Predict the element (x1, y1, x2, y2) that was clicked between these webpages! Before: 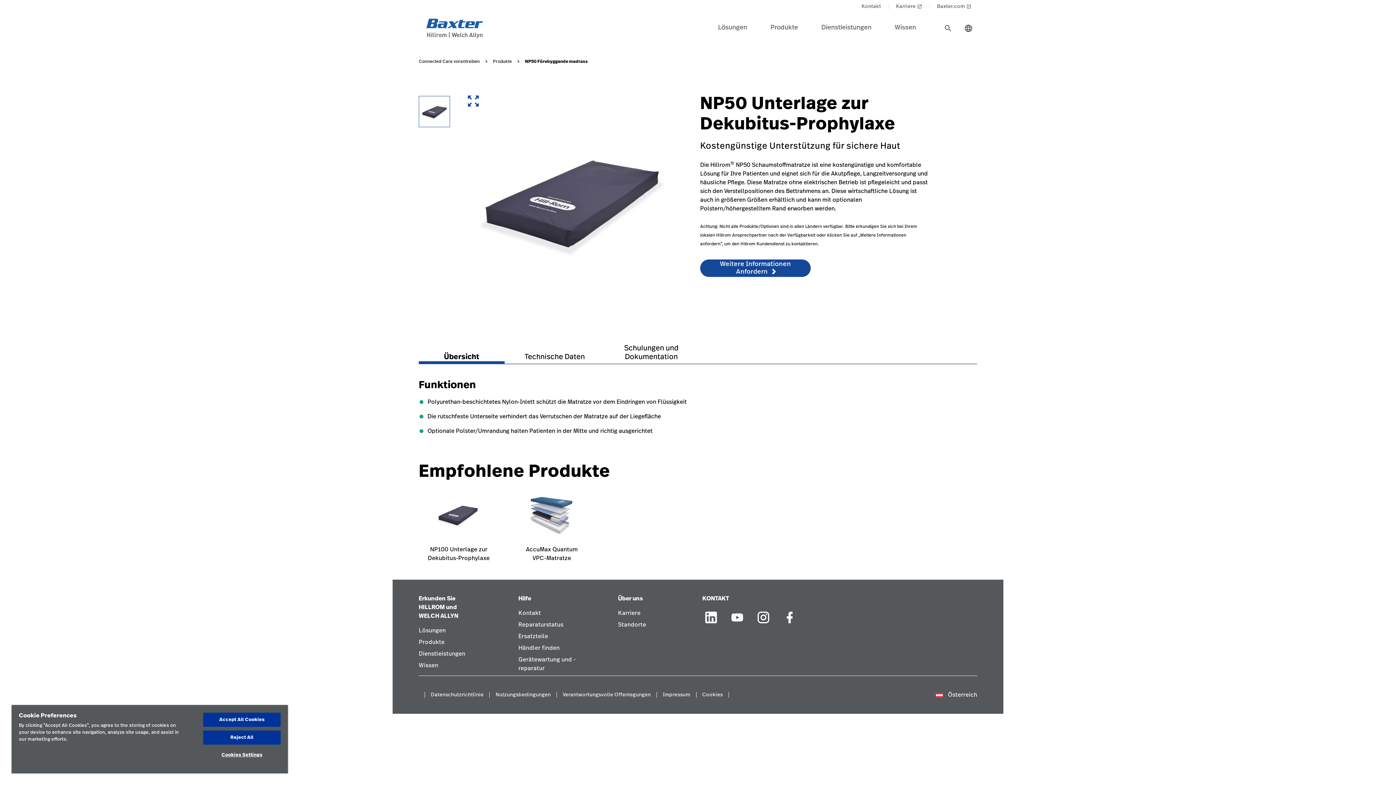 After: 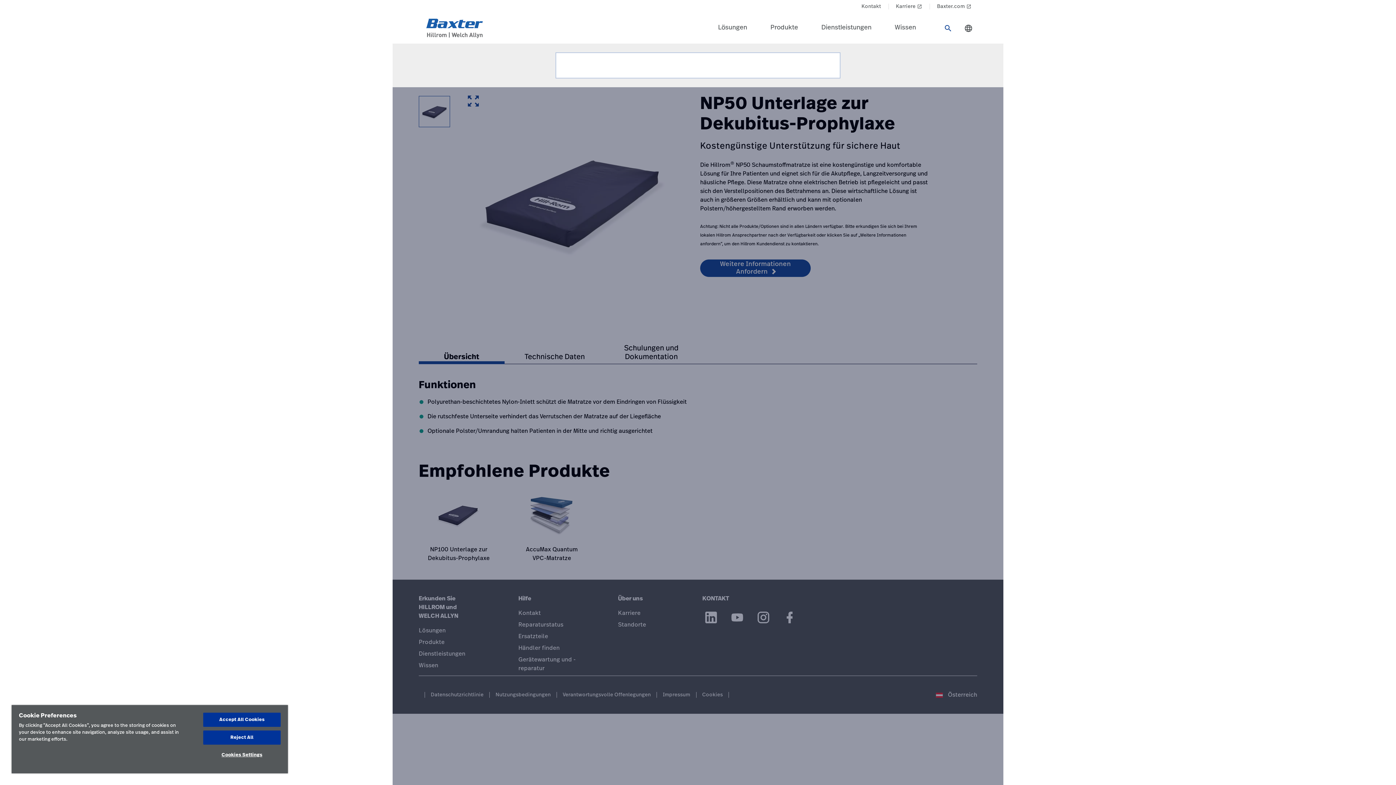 Action: bbox: (939, 19, 957, 37) label: search